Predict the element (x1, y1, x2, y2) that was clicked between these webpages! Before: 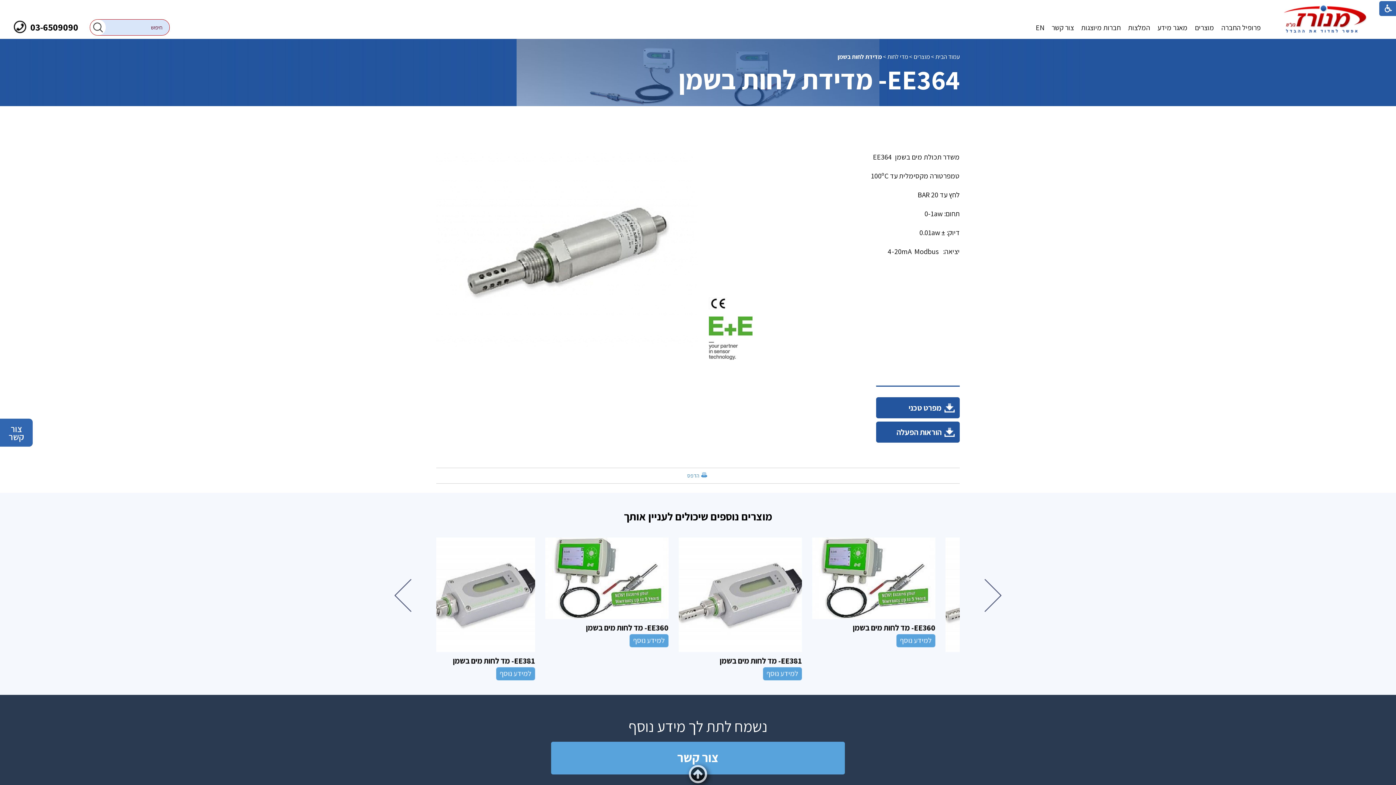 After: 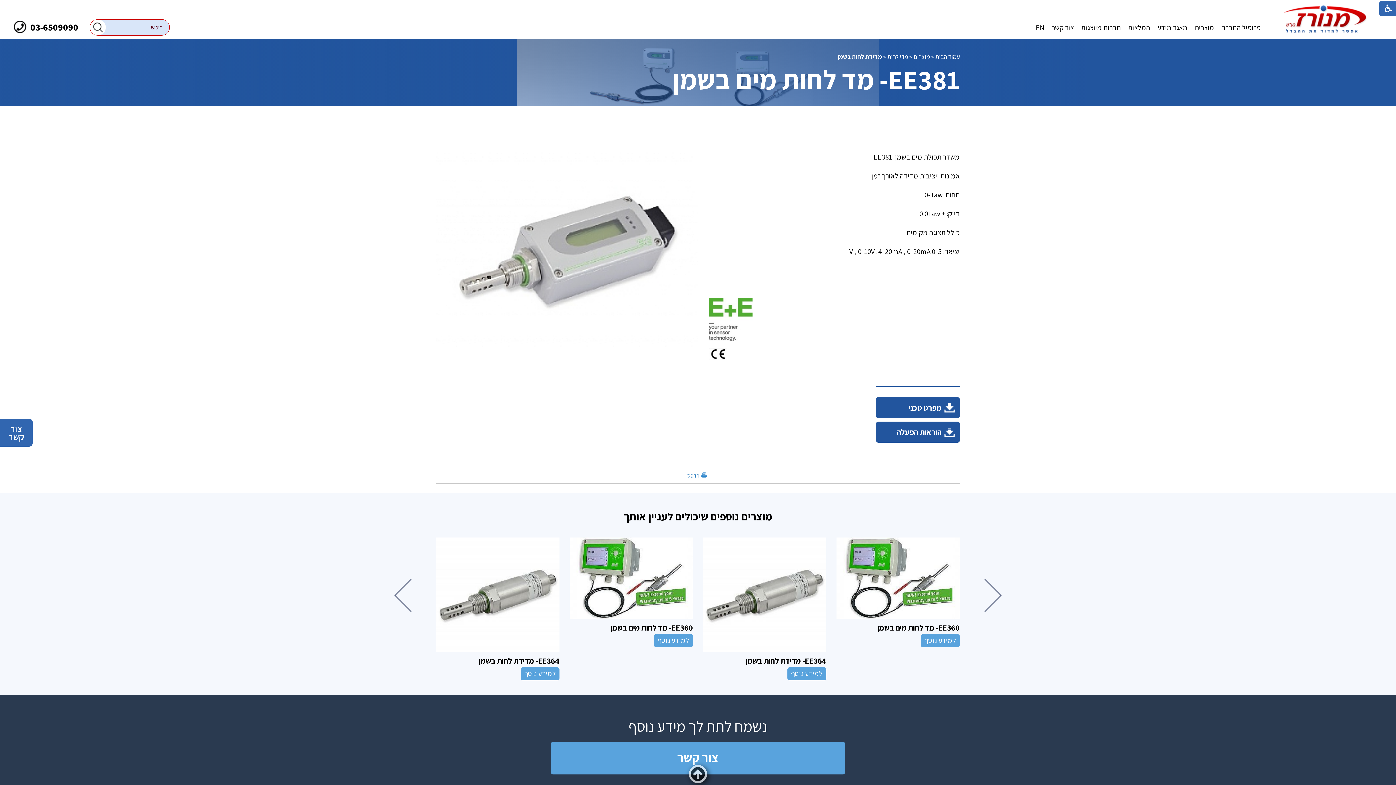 Action: bbox: (610, 655, 693, 666) label: EE381- מד לחות מים בשמן